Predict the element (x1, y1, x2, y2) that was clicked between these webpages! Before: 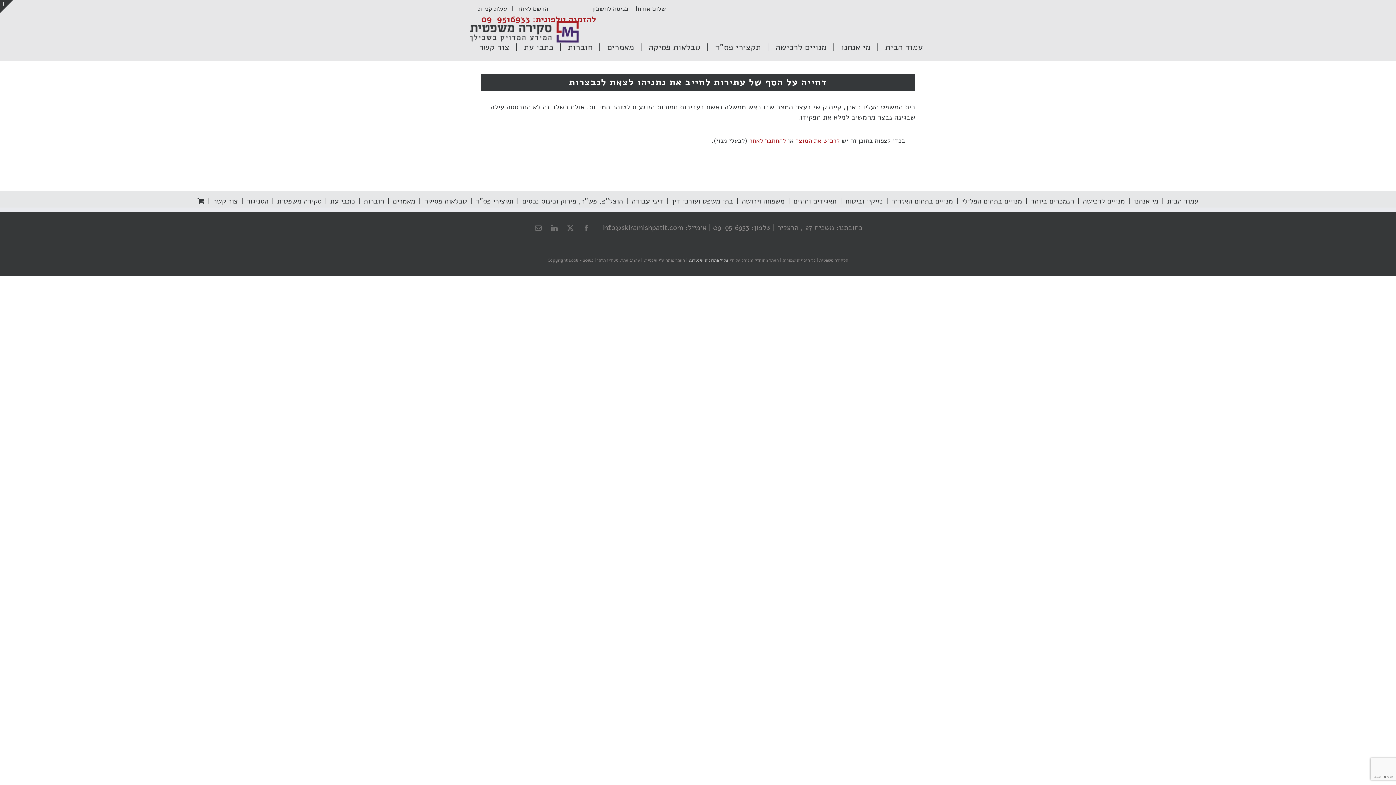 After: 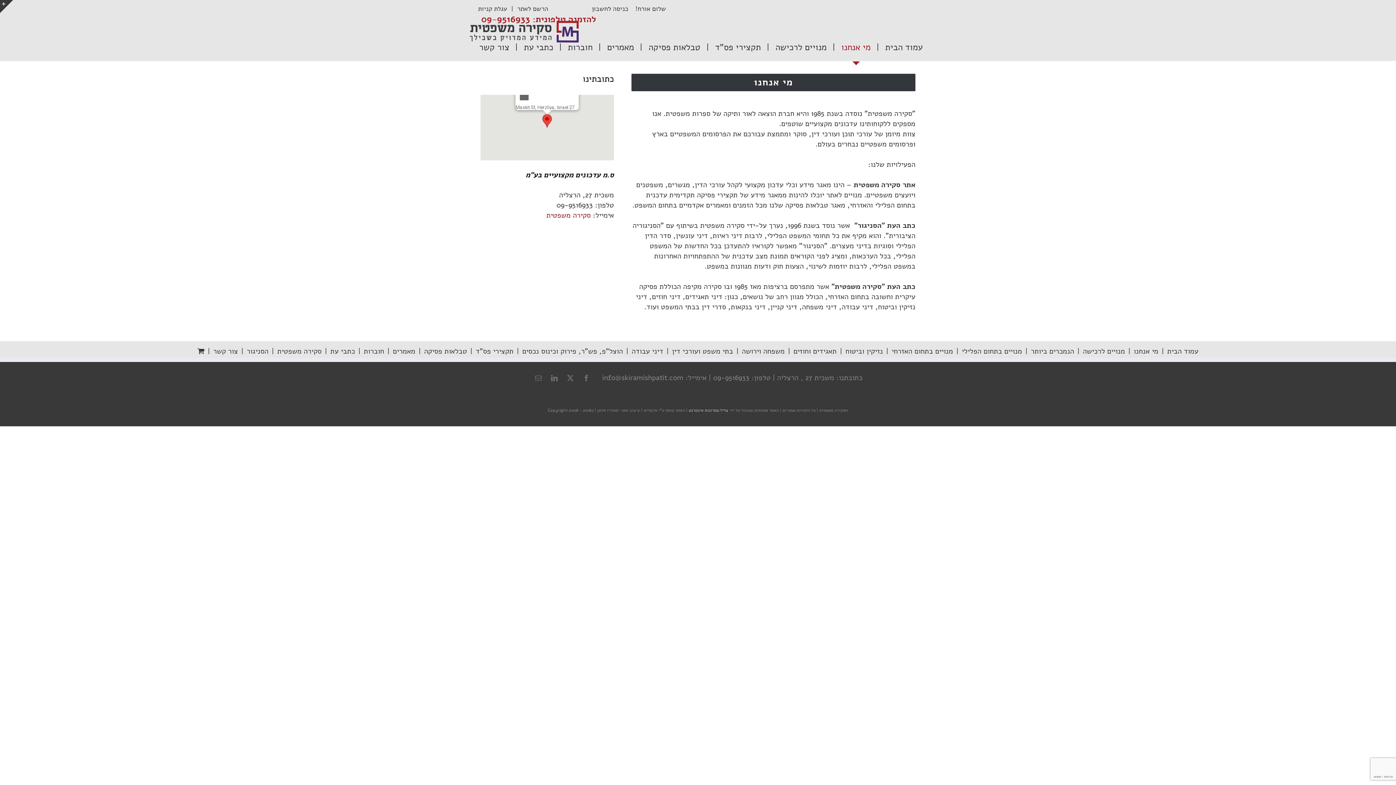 Action: label: מי אנחנו bbox: (1125, 195, 1158, 207)